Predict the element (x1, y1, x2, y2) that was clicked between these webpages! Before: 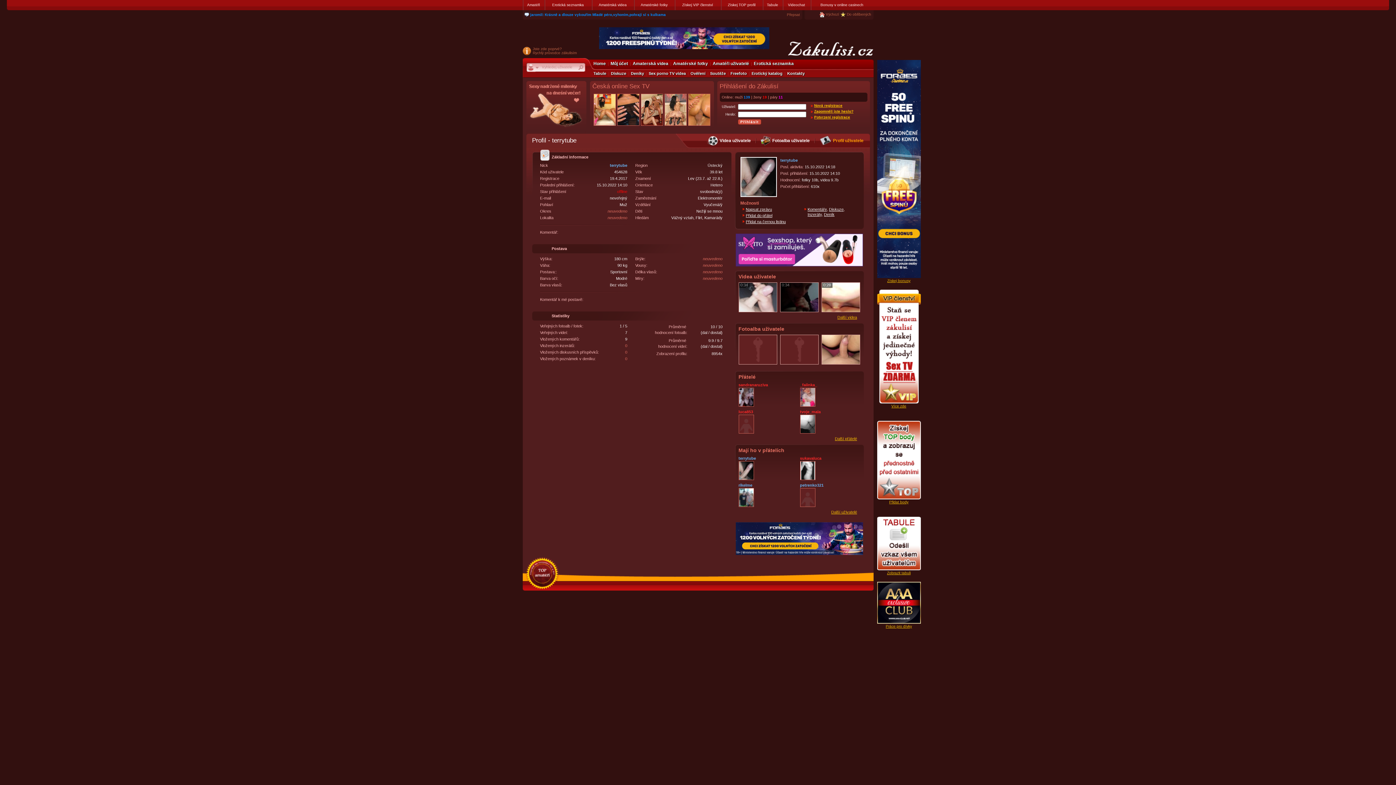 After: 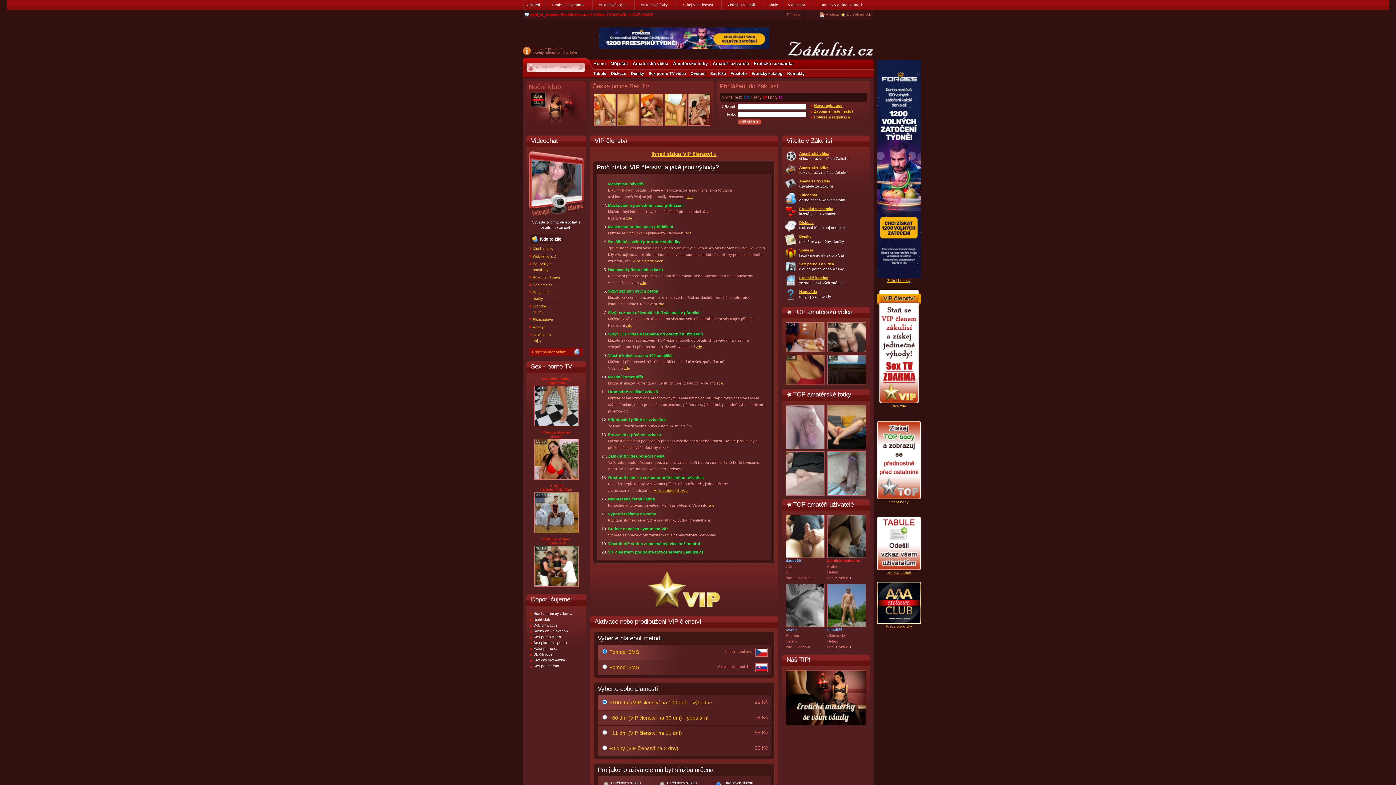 Action: bbox: (891, 404, 906, 408) label: Více zde